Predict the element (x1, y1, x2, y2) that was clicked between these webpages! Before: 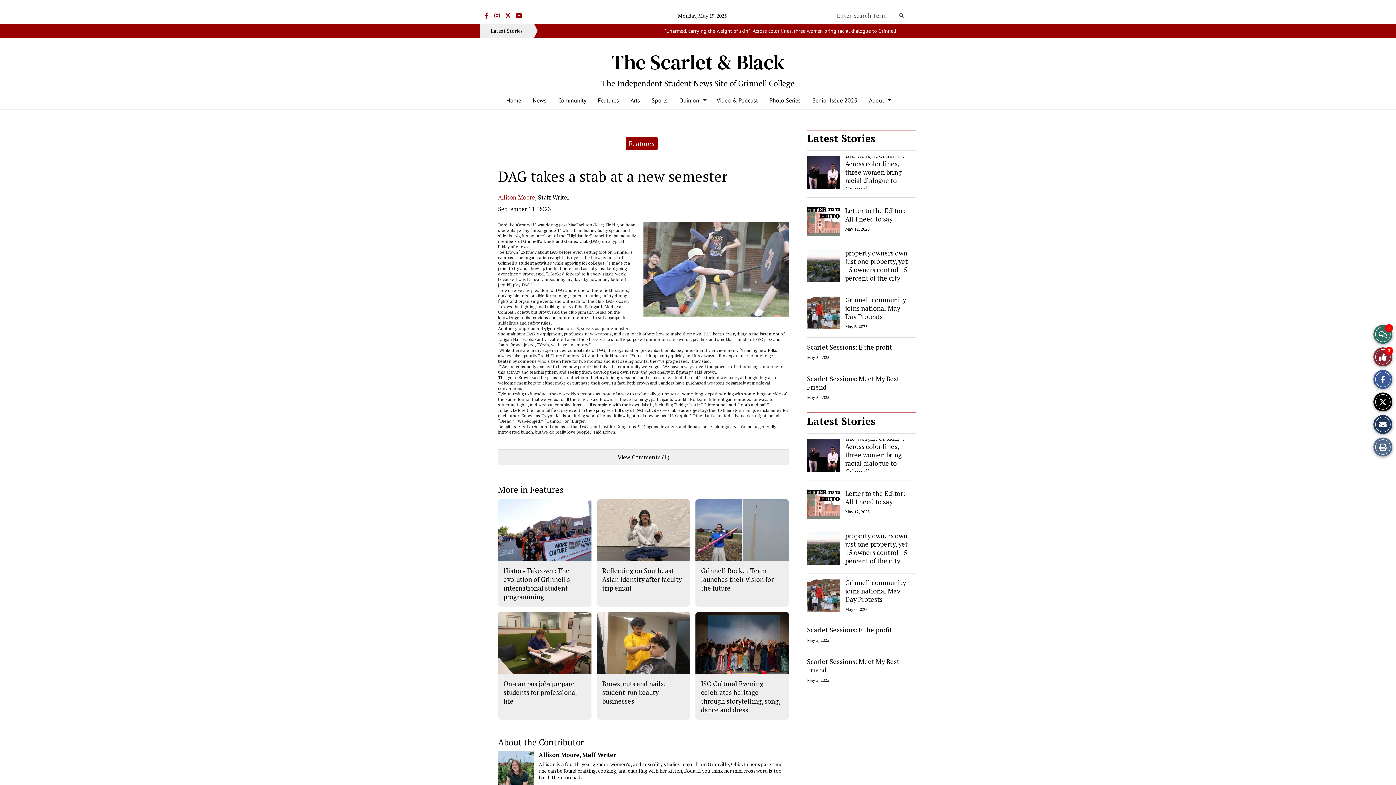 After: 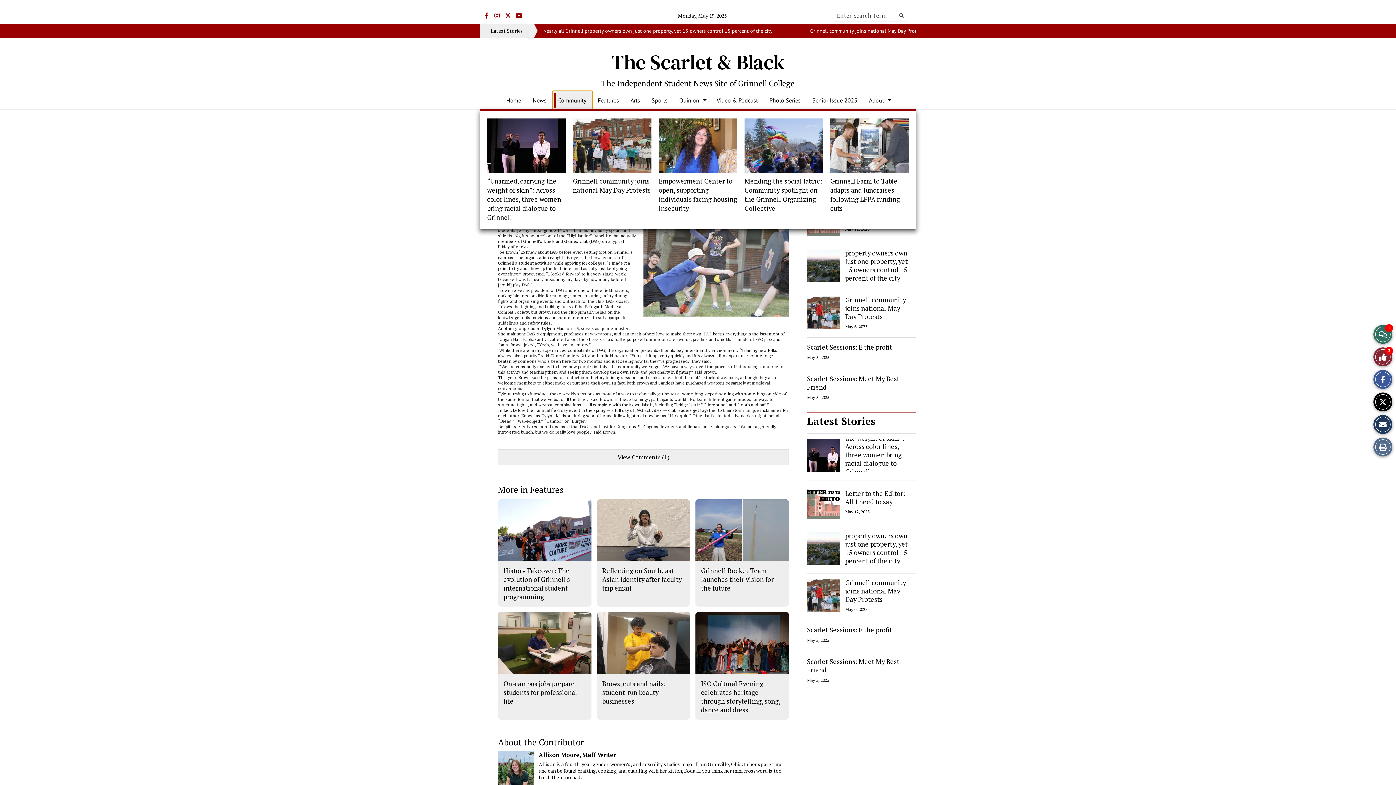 Action: label: Community bbox: (552, 91, 592, 109)